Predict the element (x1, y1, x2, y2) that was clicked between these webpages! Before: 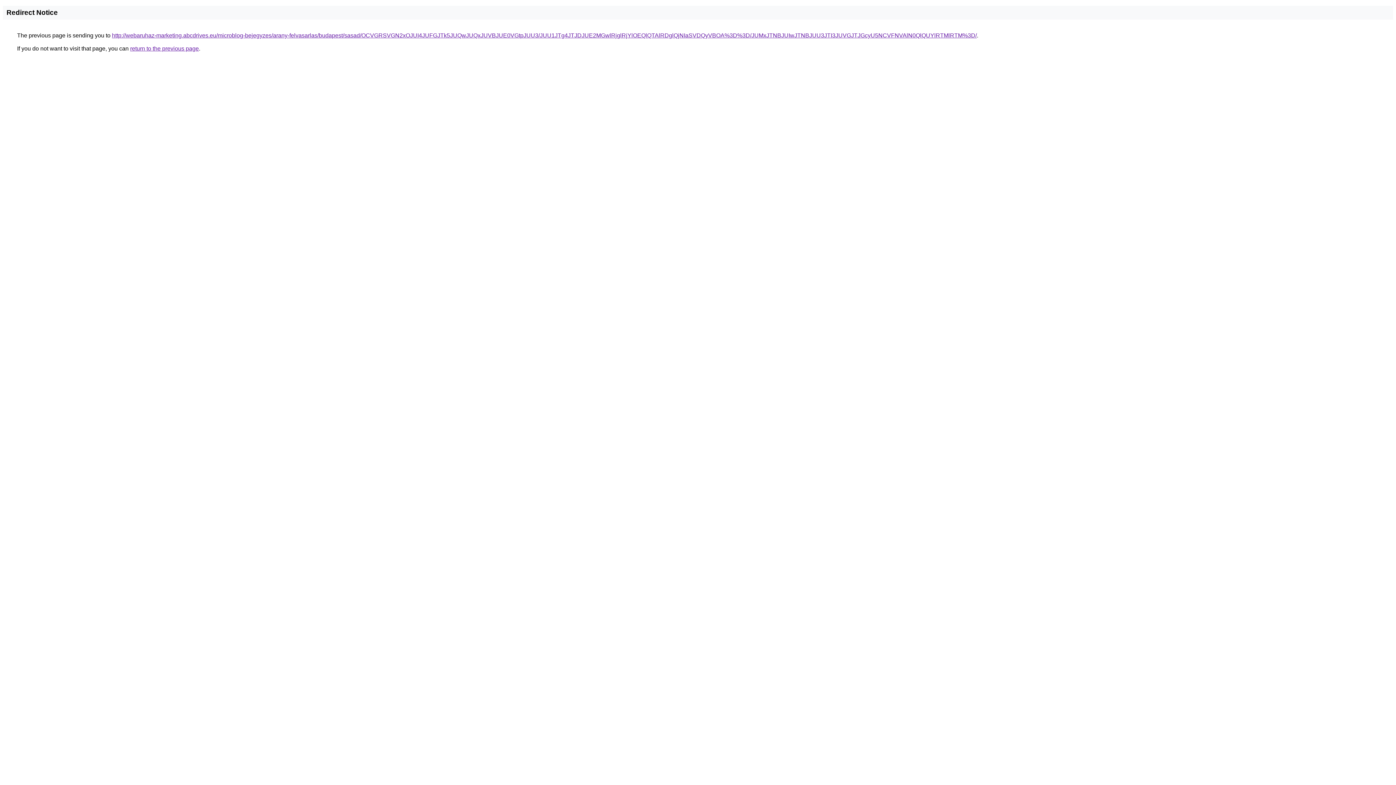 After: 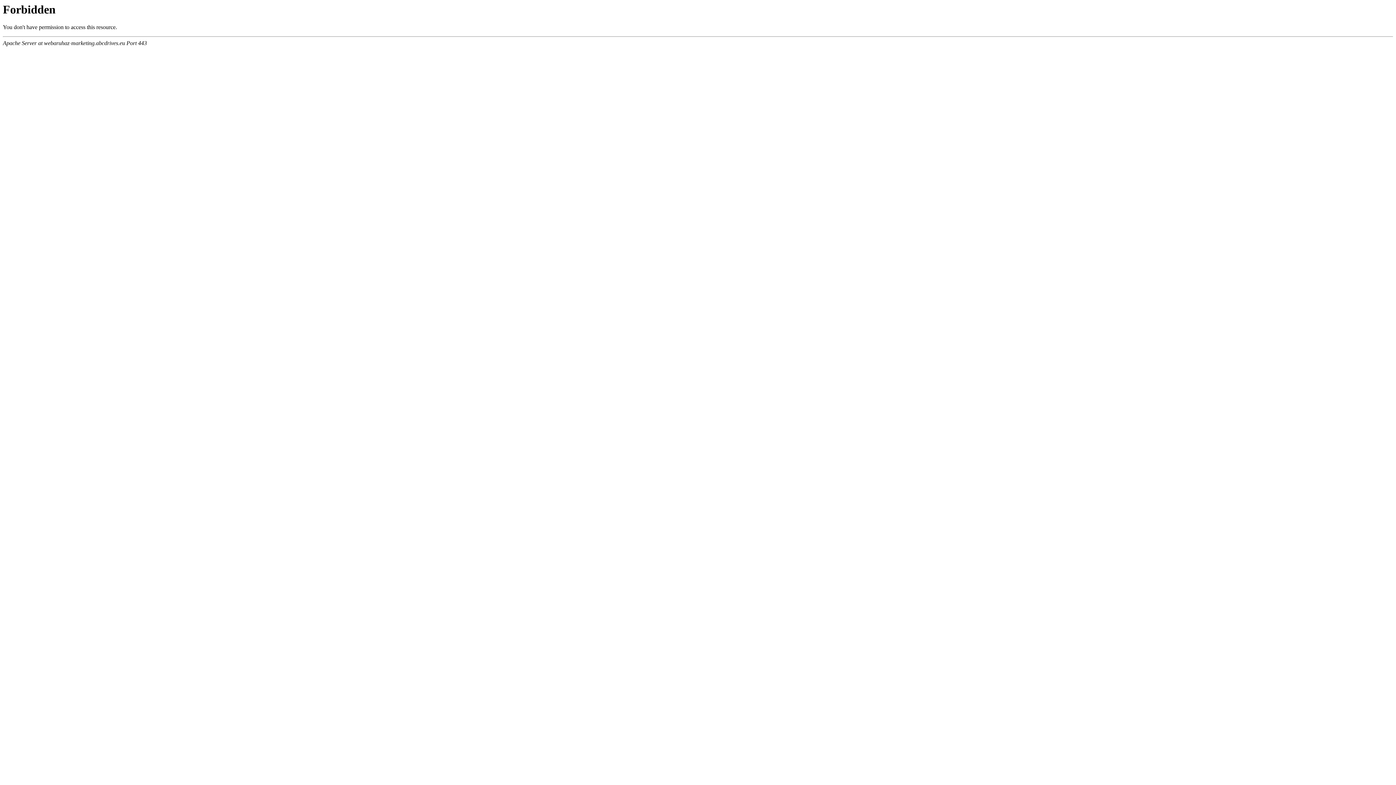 Action: bbox: (112, 32, 977, 38) label: http://webaruhaz-marketing.abcdrives.eu/microblog-bejegyzes/arany-felvasarlas/budapest/sasad/OCVGRSVGN2xOJUI4JUFGJTk5JUQwJUQxJUVBJUE0VGtpJUU3/JUU1JTg4JTJDJUE2MGwlRjglRjYlOEQlQTAlRDglQjNIaSVDQyVBOA%3D%3D/JUMxJTNBJUIwJTNBJUU3JTI3JUVGJTJGcyU5NCVFNVAlN0QlQUYlRTMlRTM%3D/